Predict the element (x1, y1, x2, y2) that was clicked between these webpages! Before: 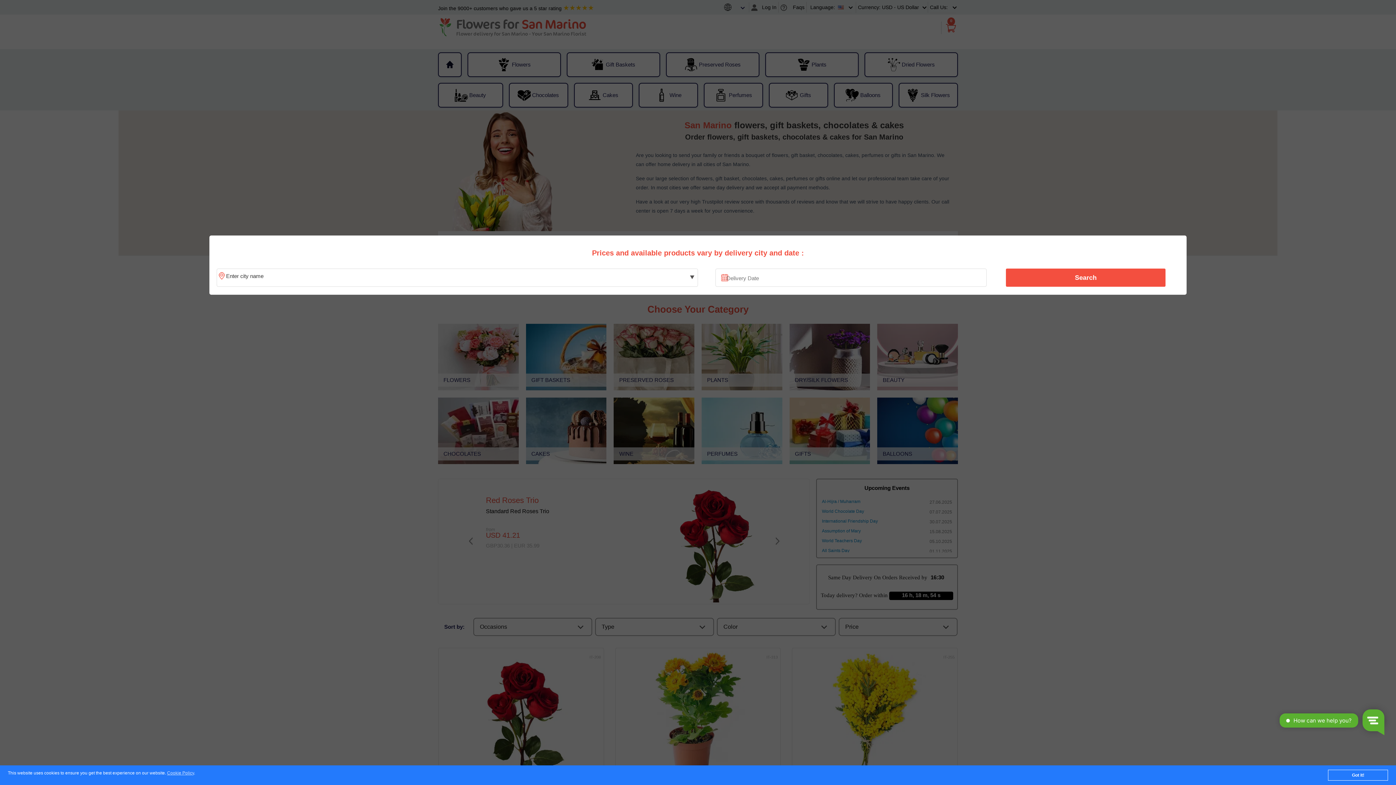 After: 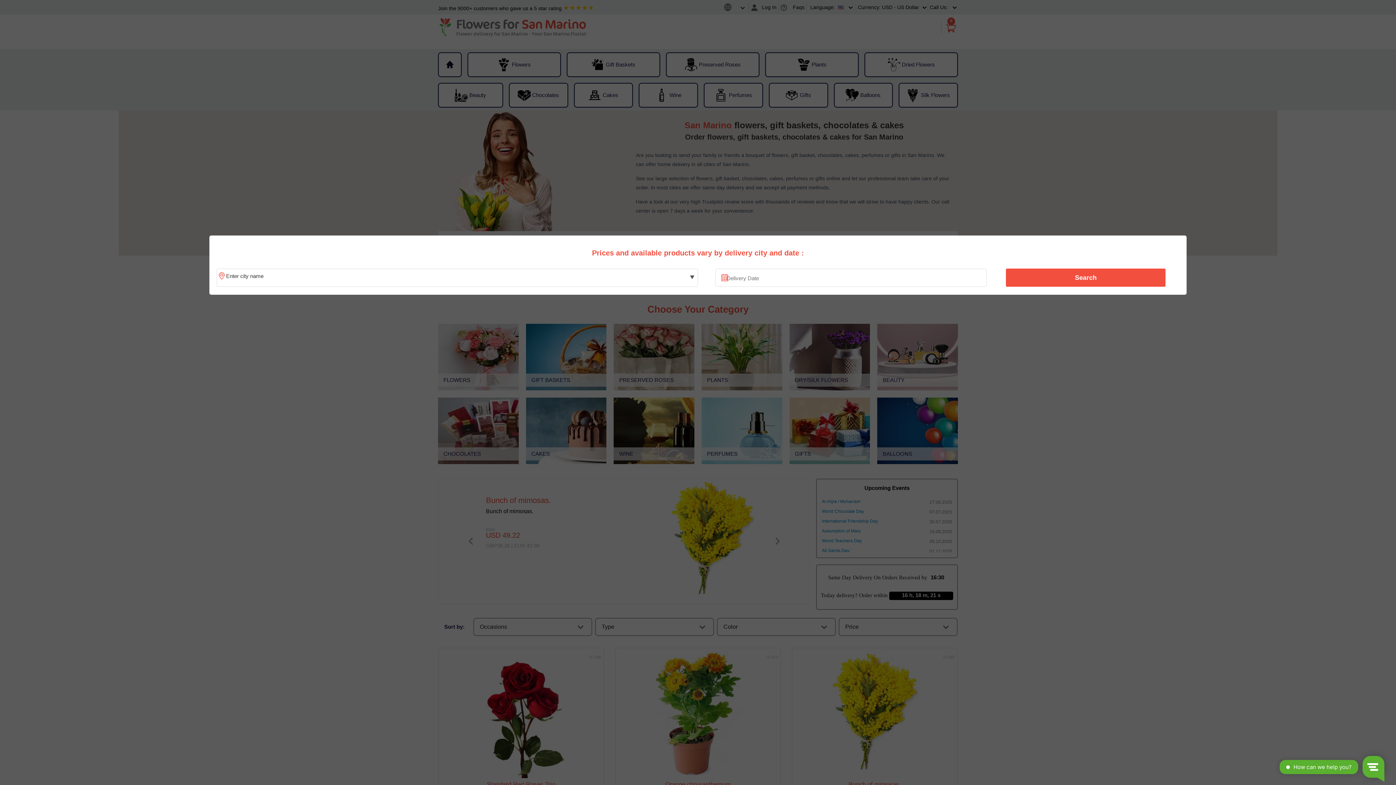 Action: label: Got it! bbox: (1328, 770, 1388, 781)